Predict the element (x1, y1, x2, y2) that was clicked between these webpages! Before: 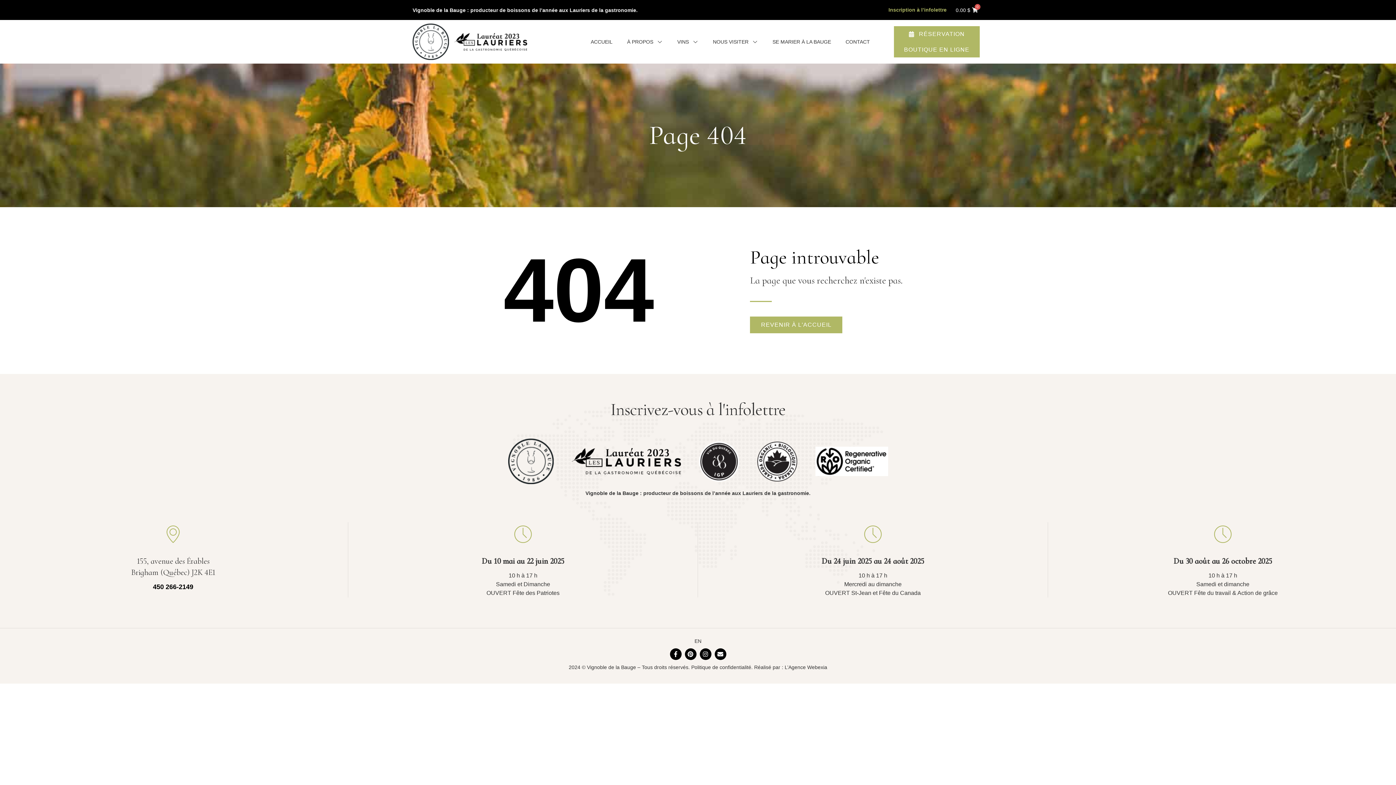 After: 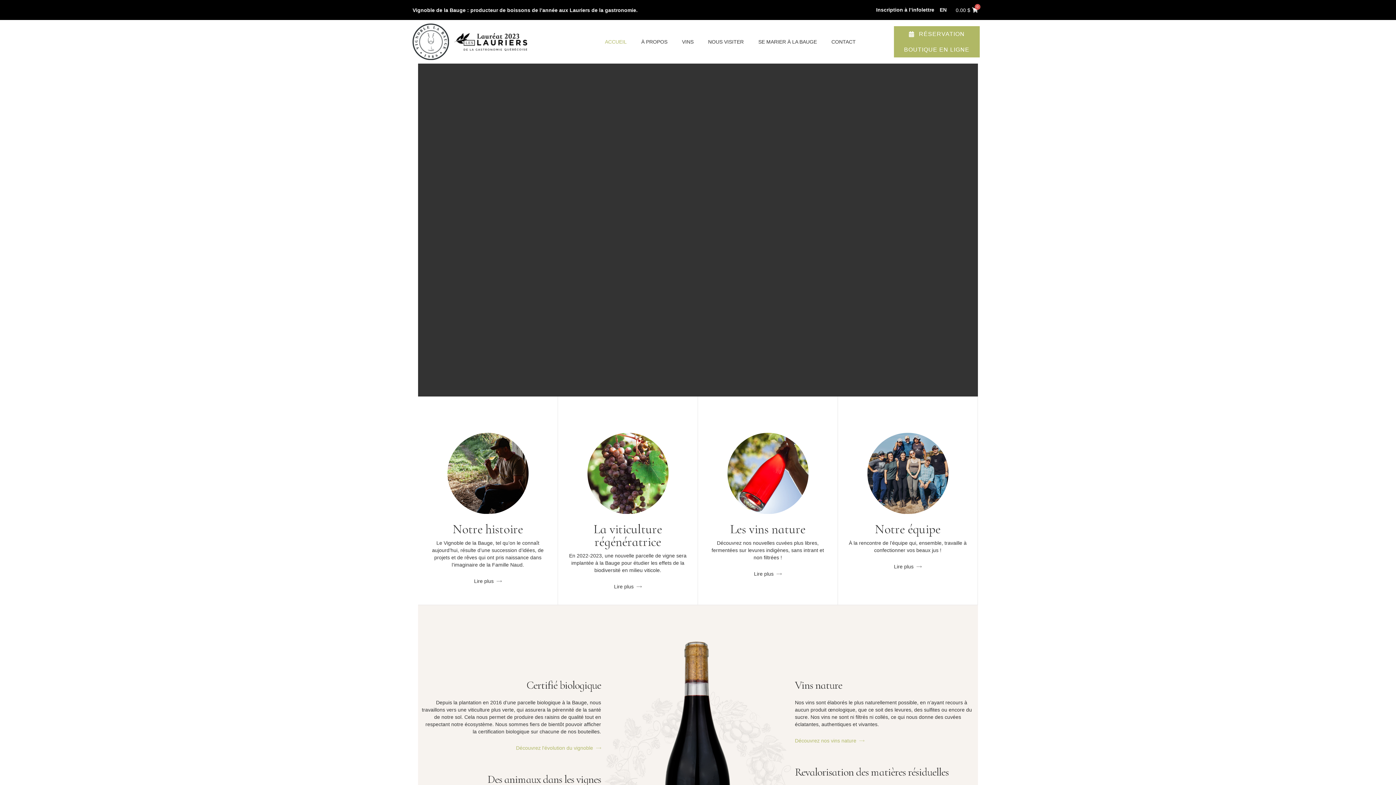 Action: label: ACCUEIL bbox: (583, 33, 619, 50)